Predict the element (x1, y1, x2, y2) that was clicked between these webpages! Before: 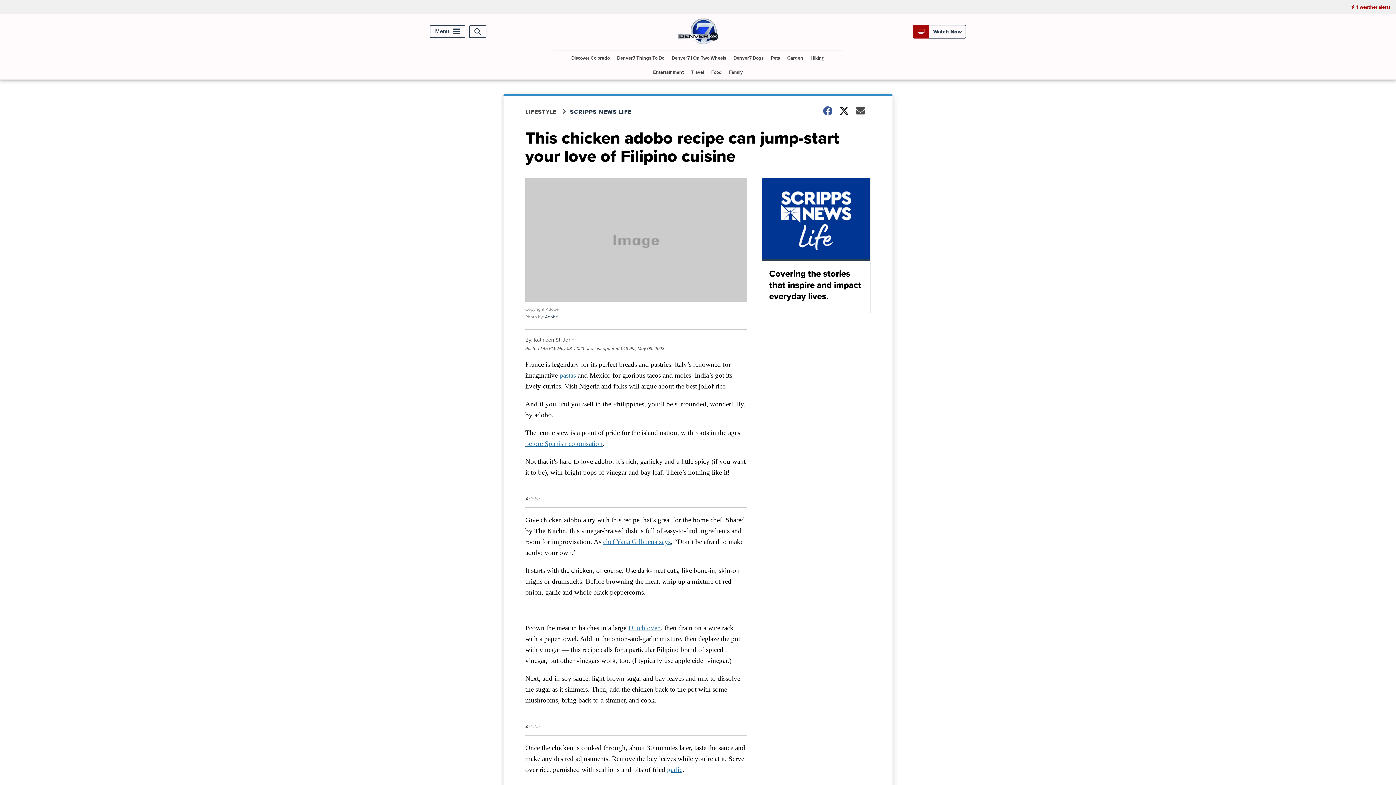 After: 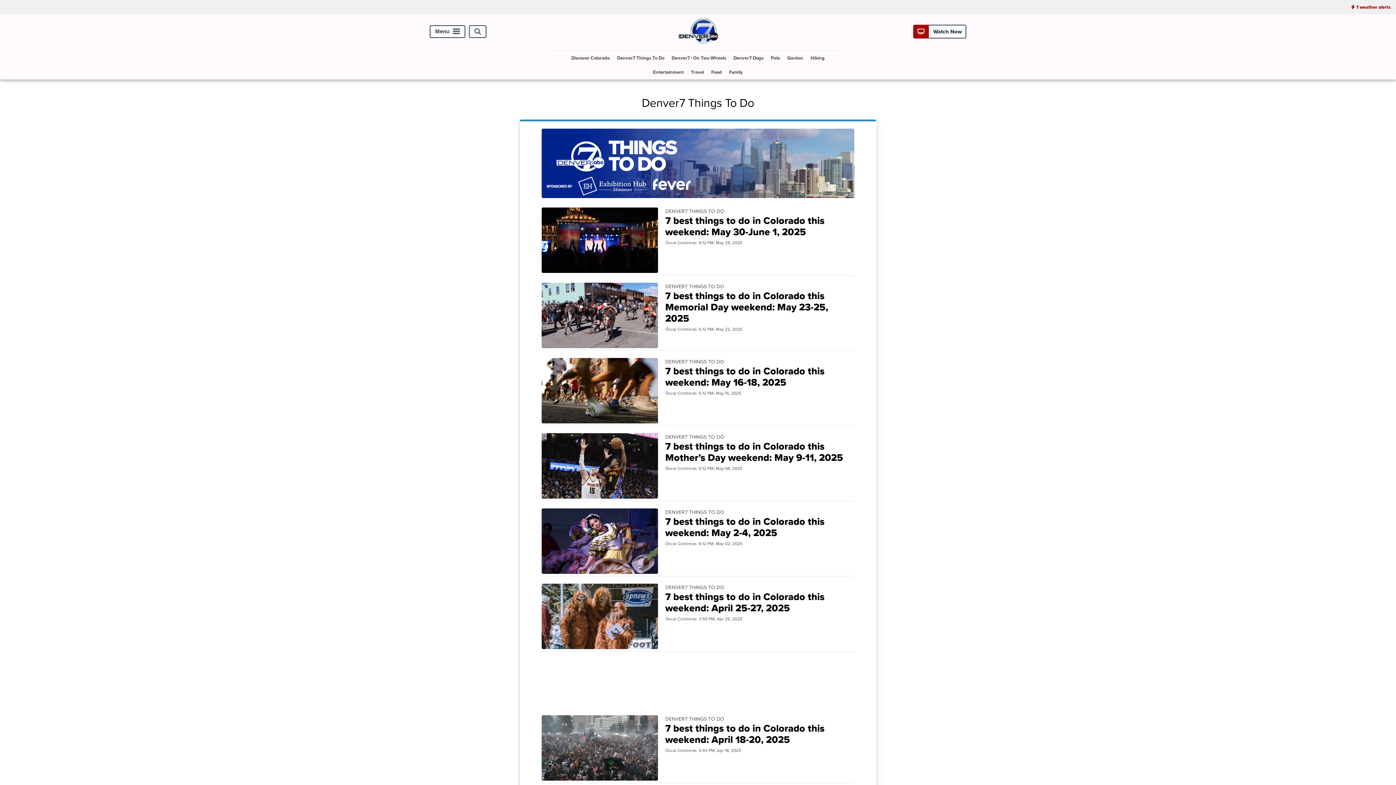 Action: label: Denver7 Things To Do bbox: (614, 50, 667, 65)